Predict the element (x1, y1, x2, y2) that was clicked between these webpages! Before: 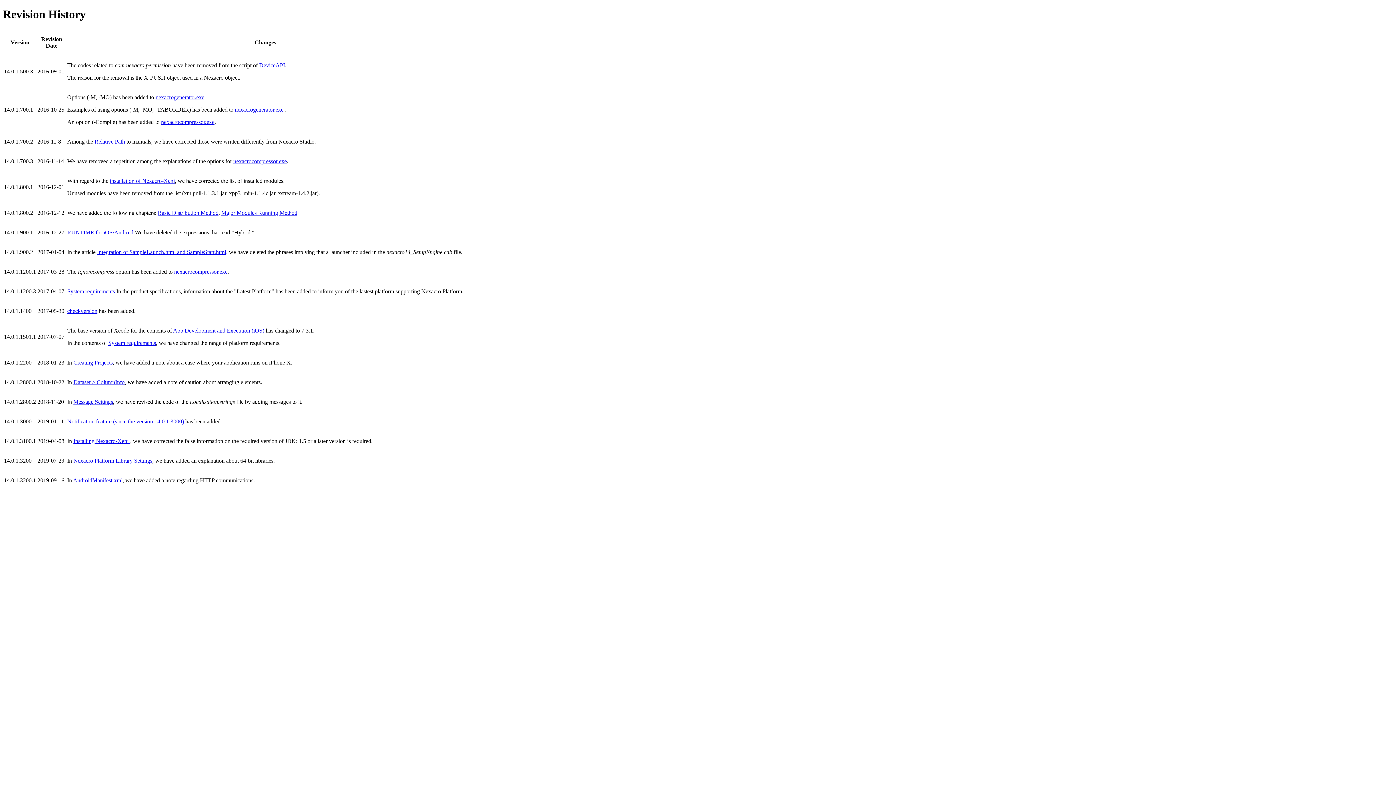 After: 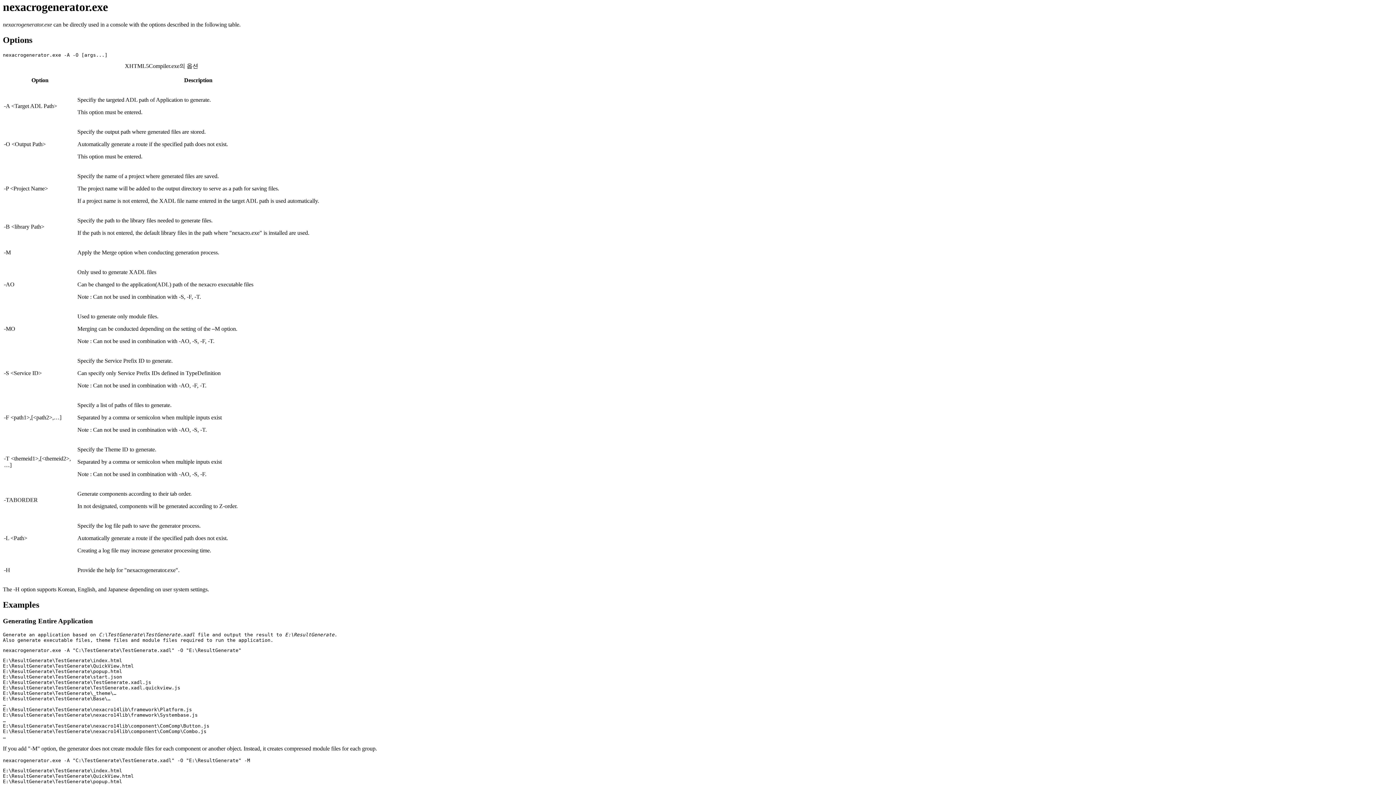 Action: label: nexacrogenerator.exe bbox: (155, 94, 204, 100)